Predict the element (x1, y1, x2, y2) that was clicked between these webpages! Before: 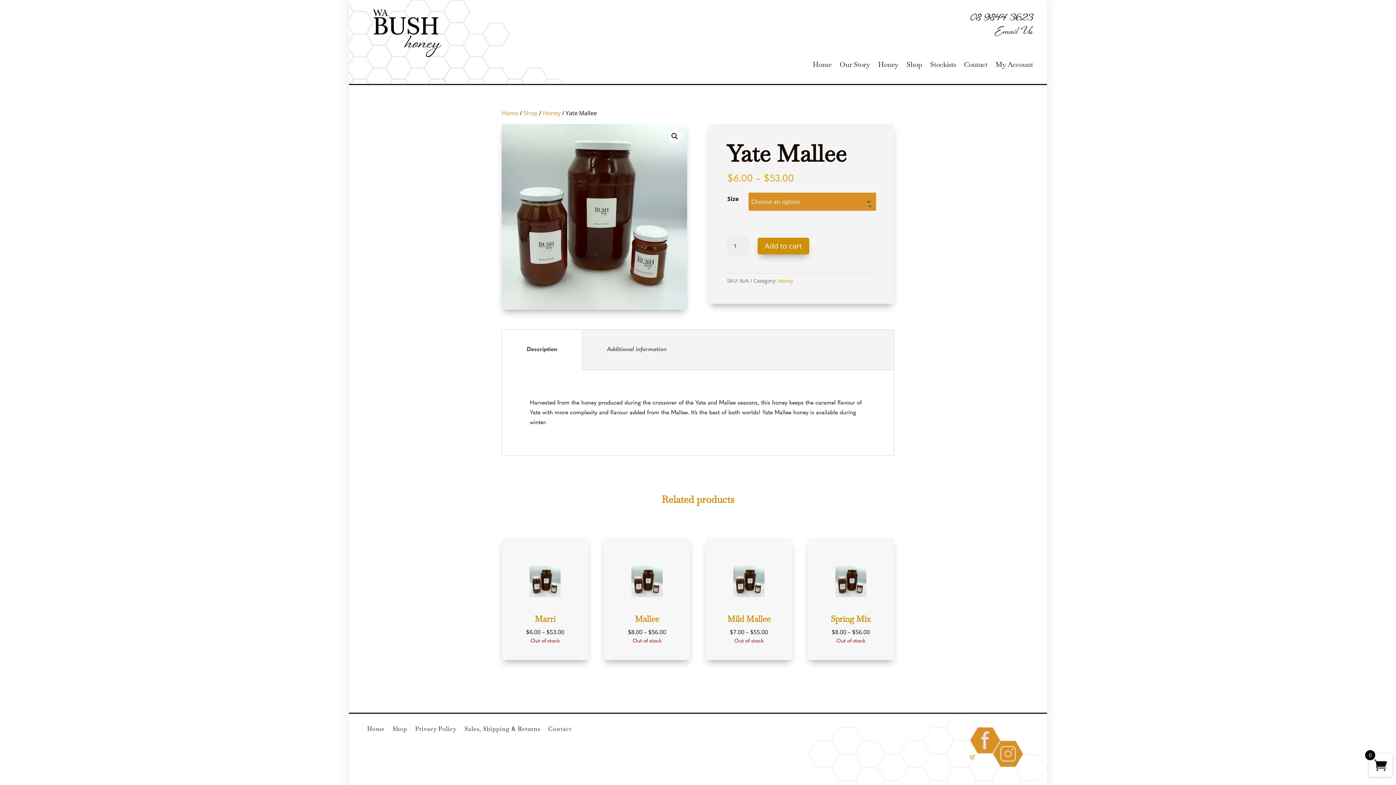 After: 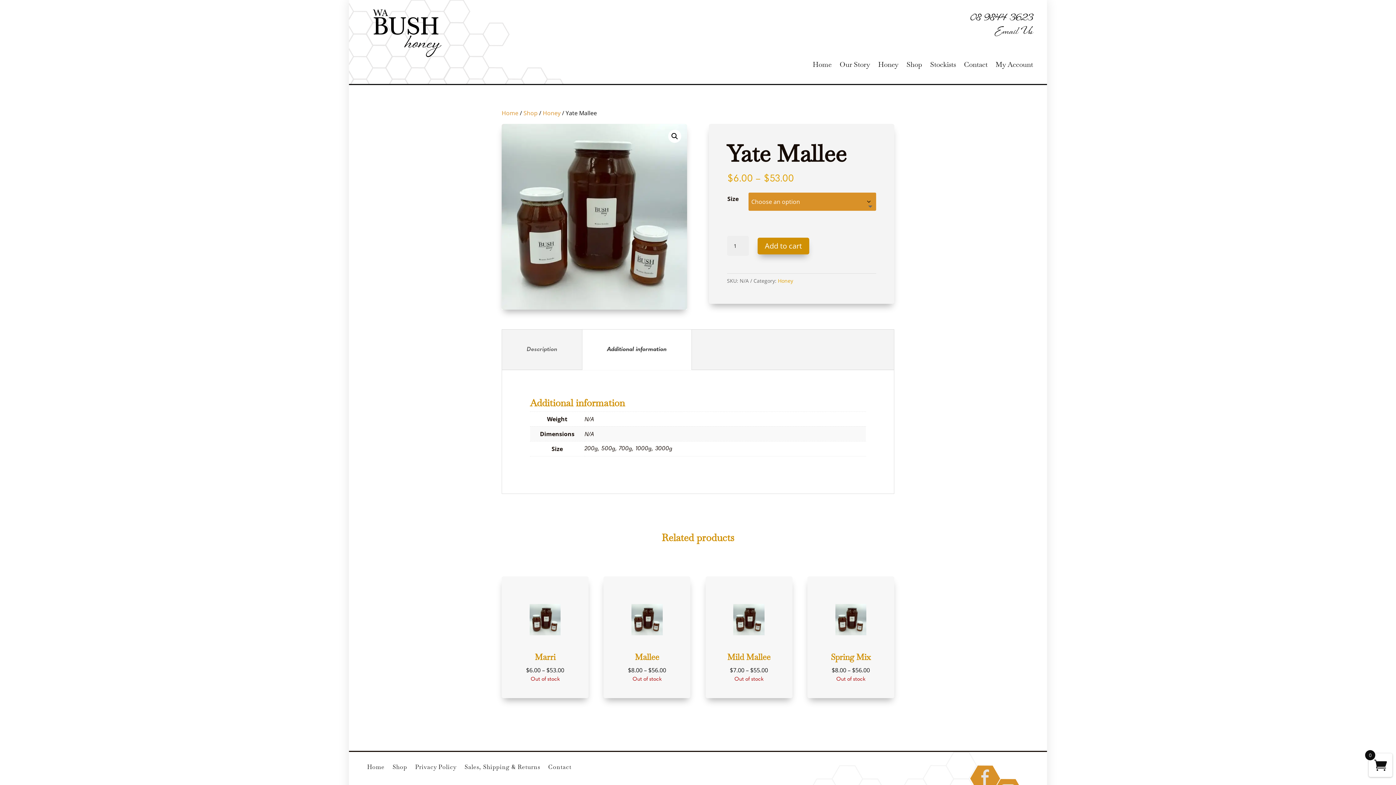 Action: label: Additional information bbox: (596, 343, 677, 356)